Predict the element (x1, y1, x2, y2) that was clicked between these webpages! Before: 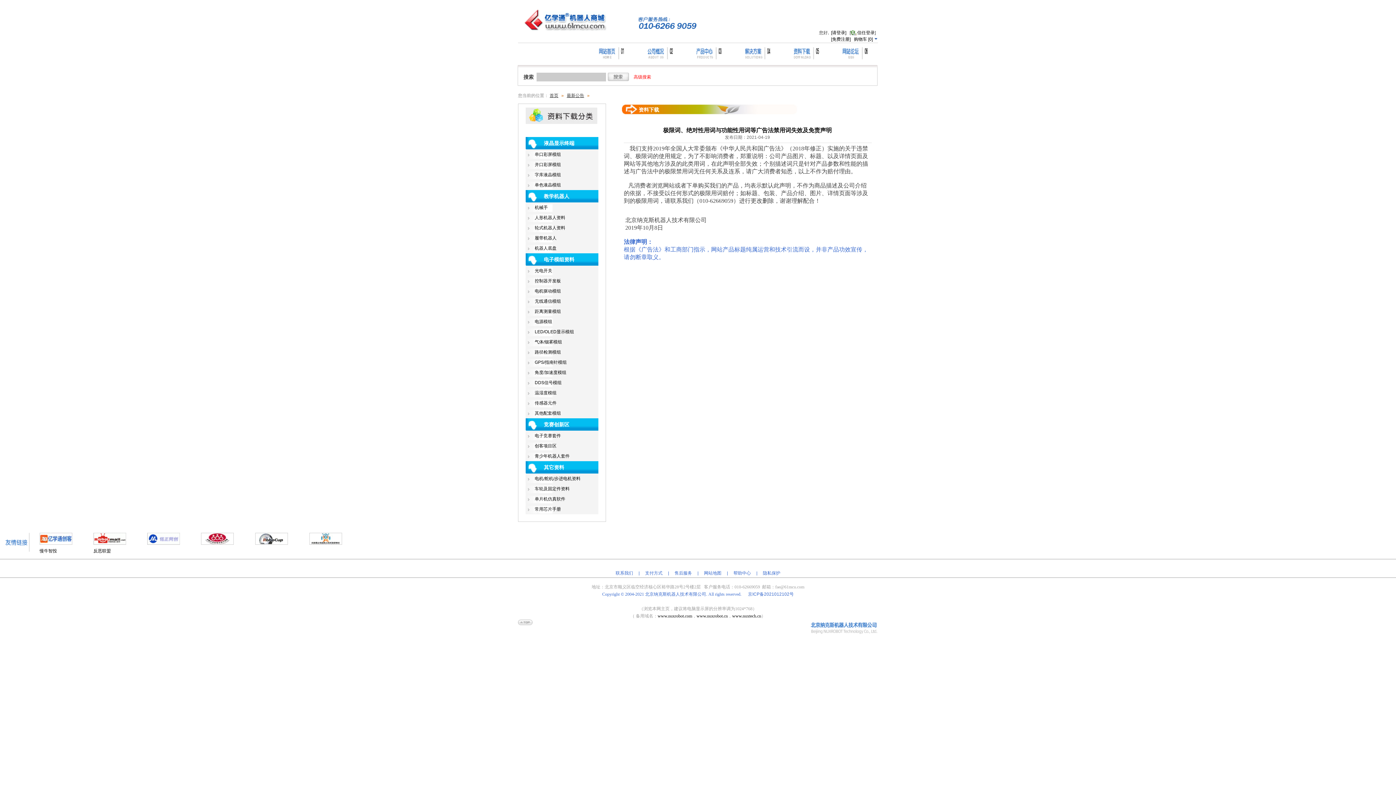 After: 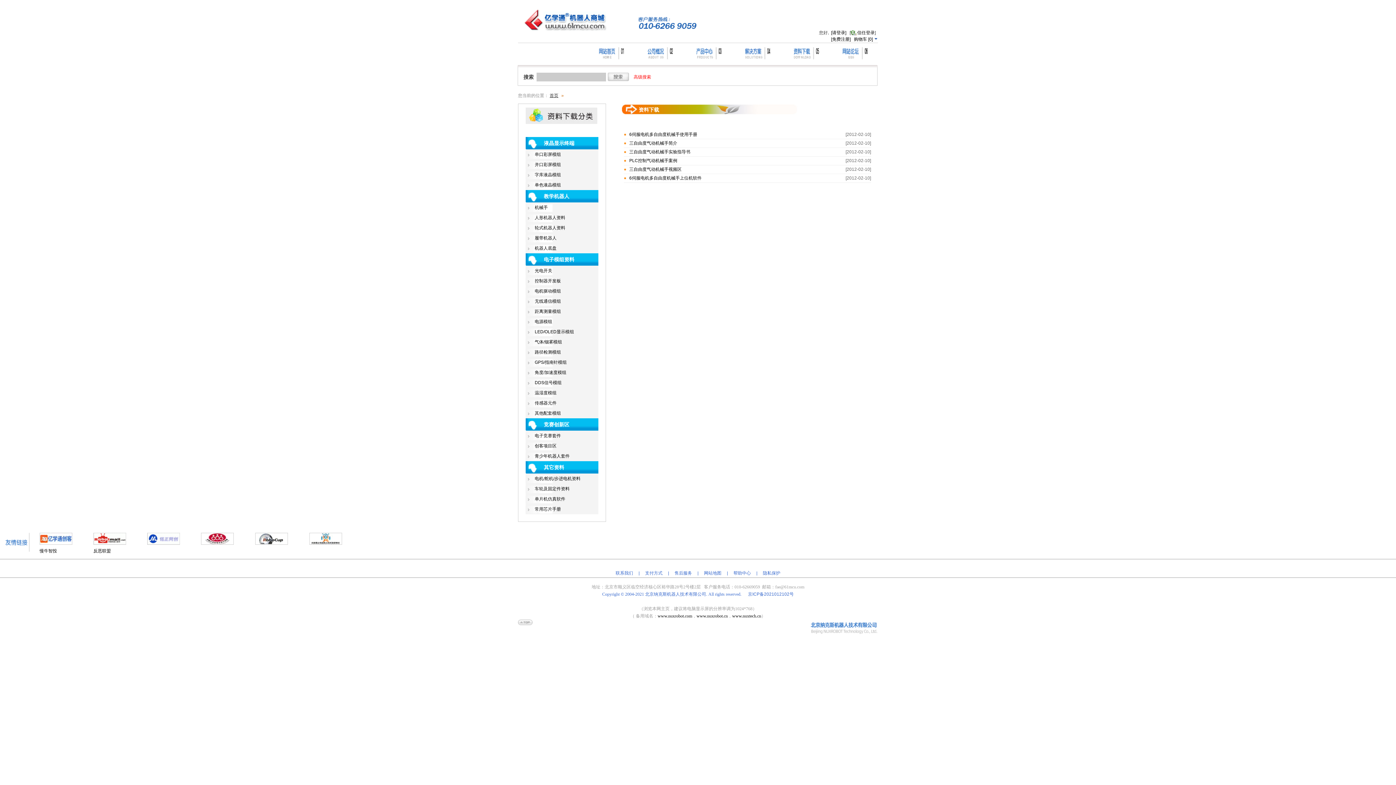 Action: bbox: (534, 205, 548, 210) label: 机械手